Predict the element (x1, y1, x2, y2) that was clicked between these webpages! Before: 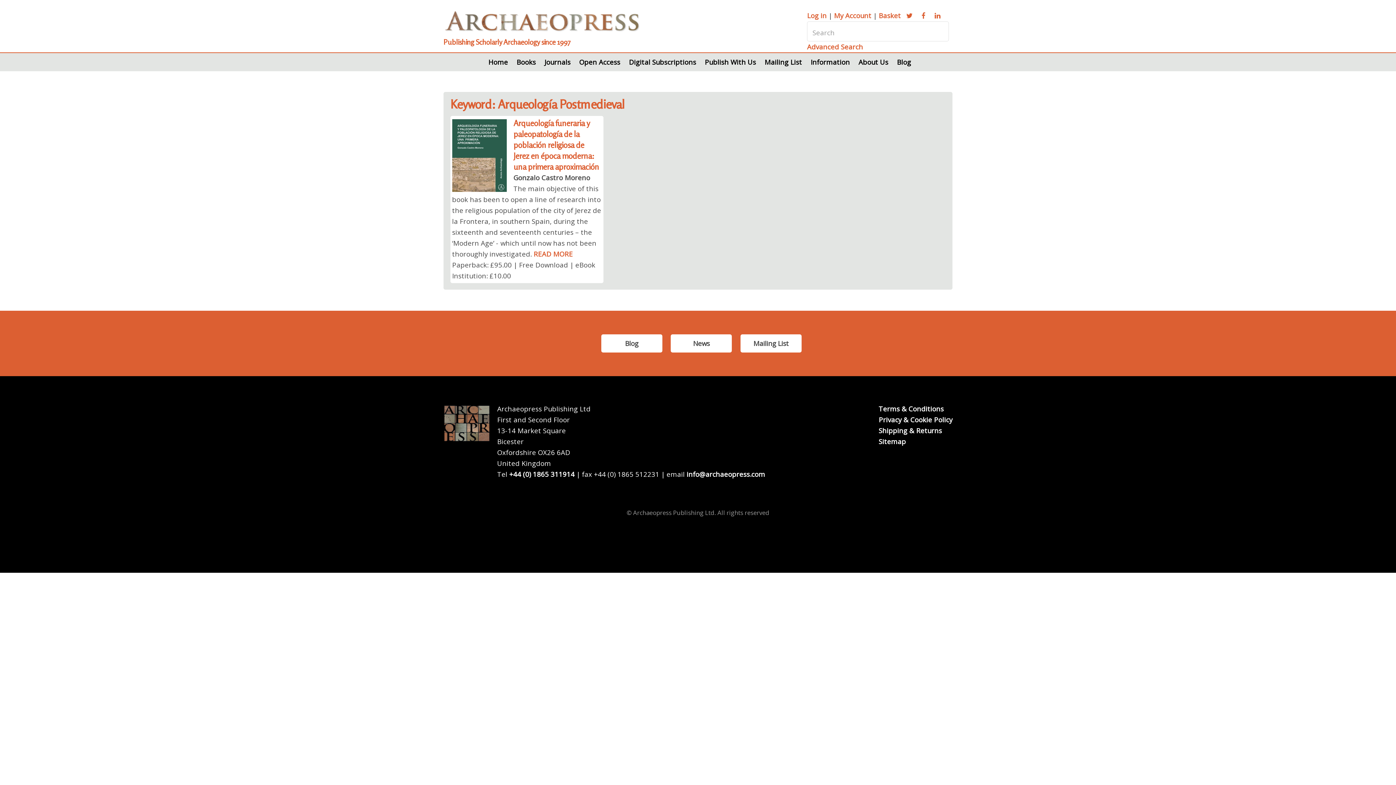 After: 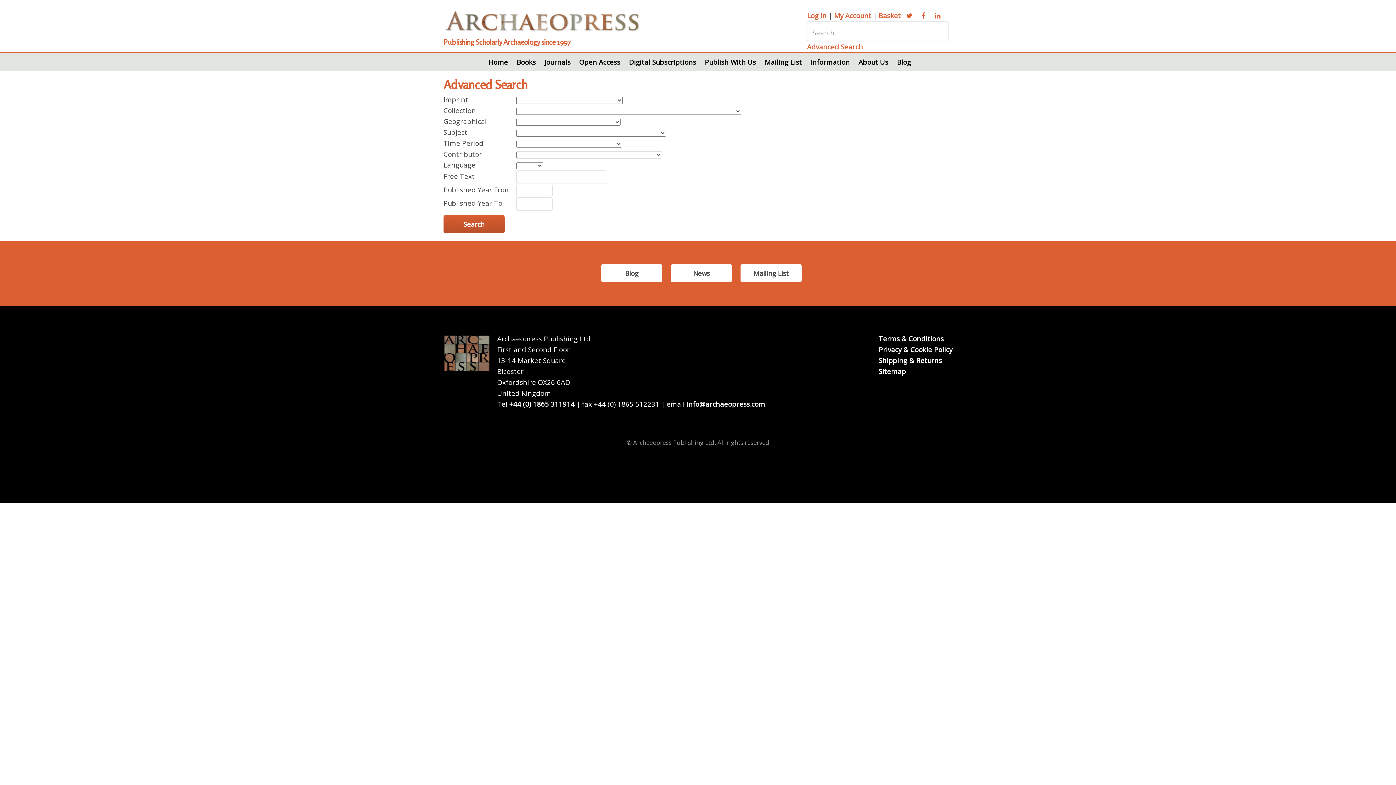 Action: label: Advanced Search bbox: (807, 42, 863, 51)